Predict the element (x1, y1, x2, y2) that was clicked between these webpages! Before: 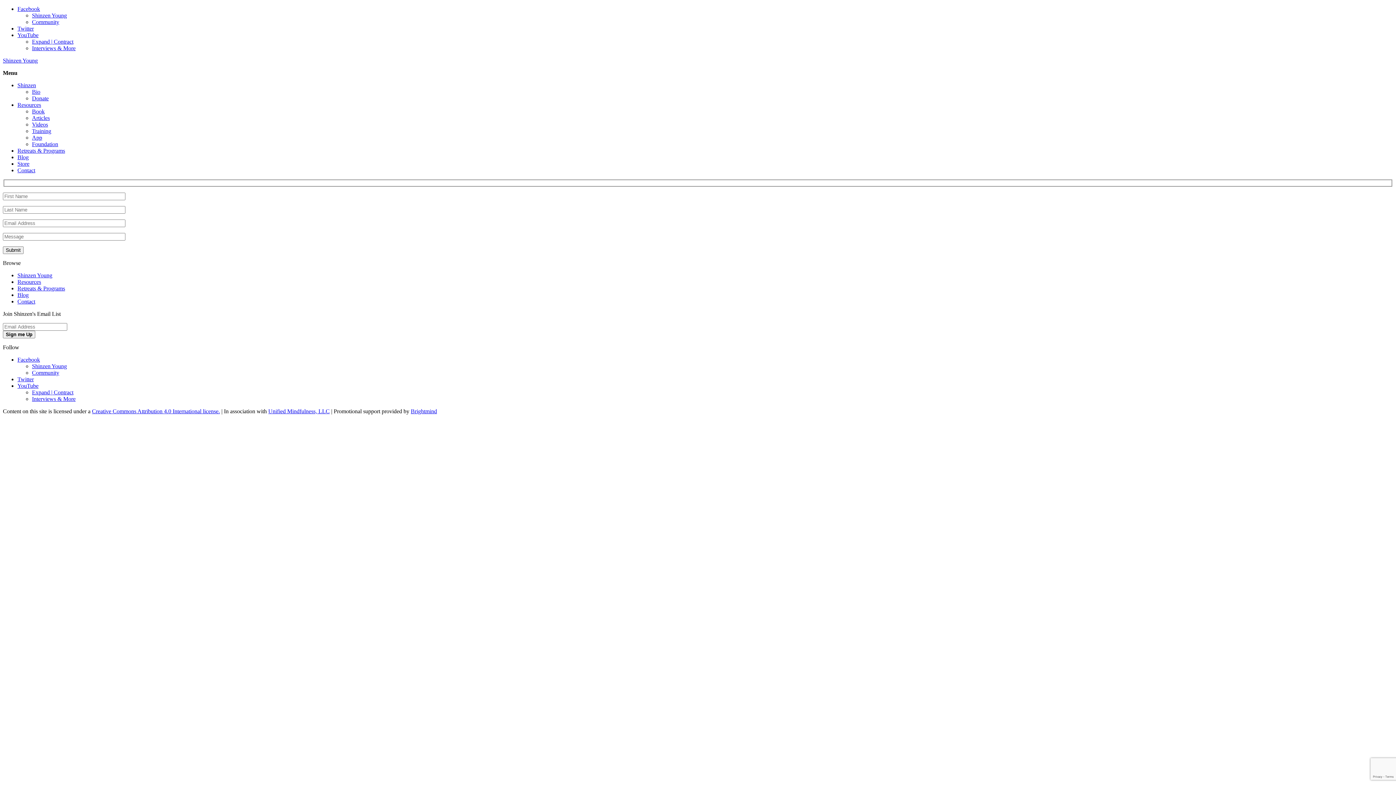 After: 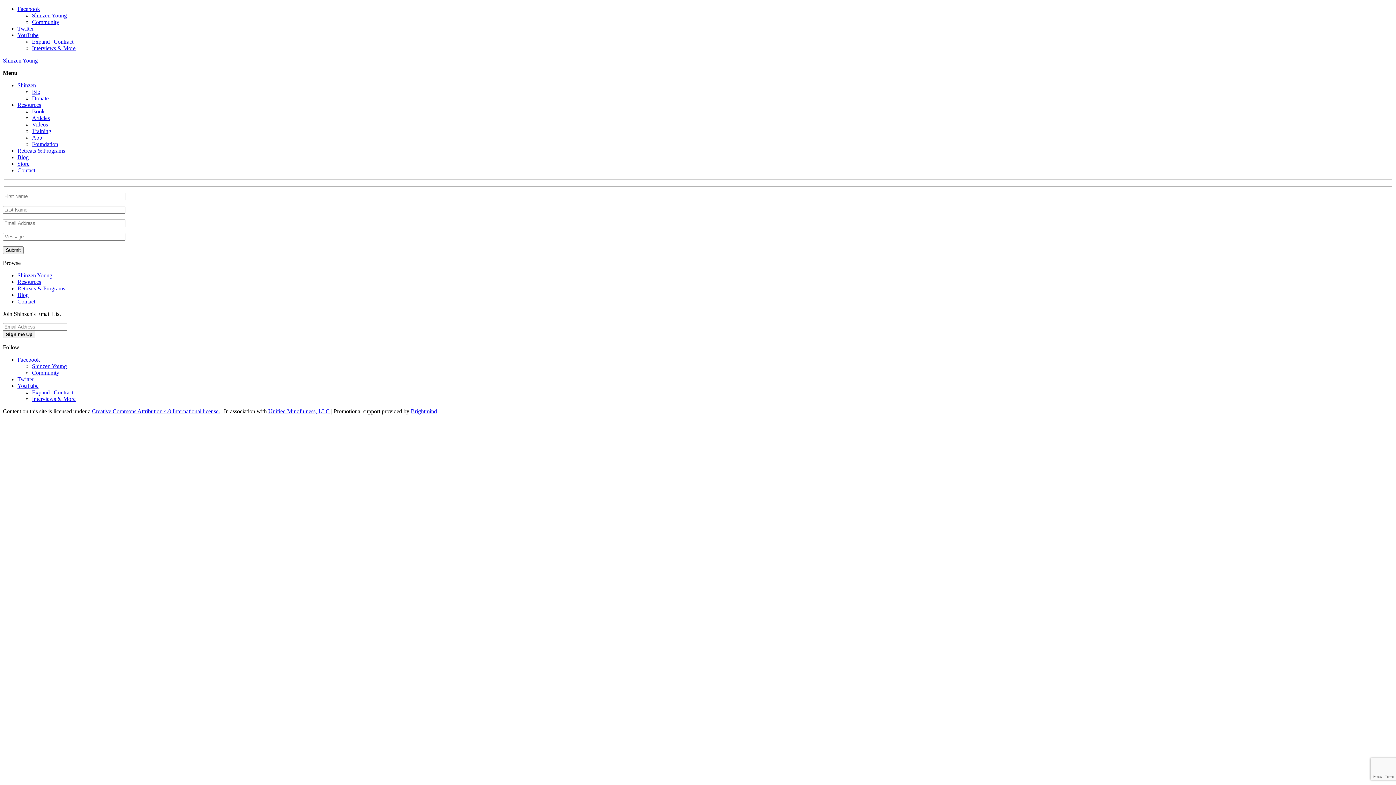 Action: bbox: (268, 408, 329, 414) label: Unified Mindfulness, LLC